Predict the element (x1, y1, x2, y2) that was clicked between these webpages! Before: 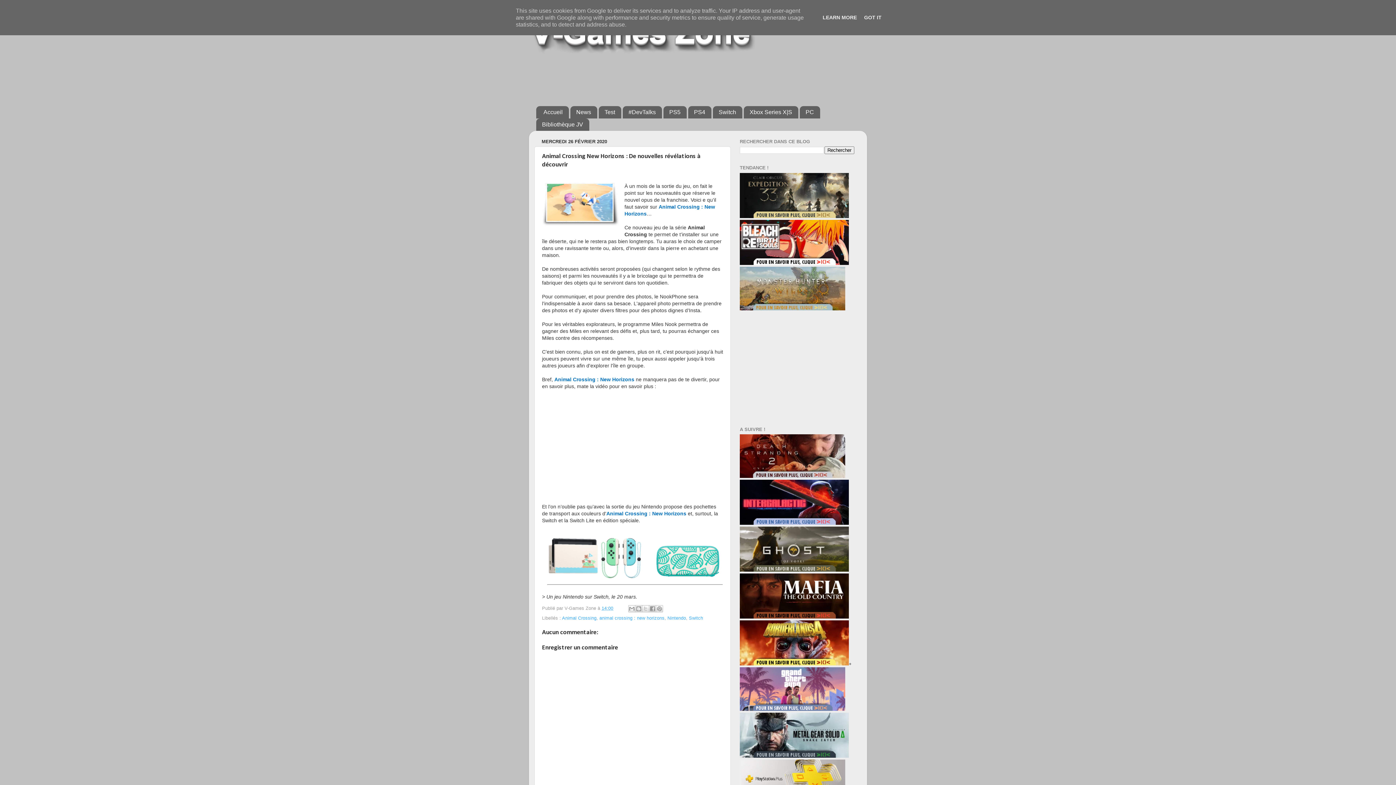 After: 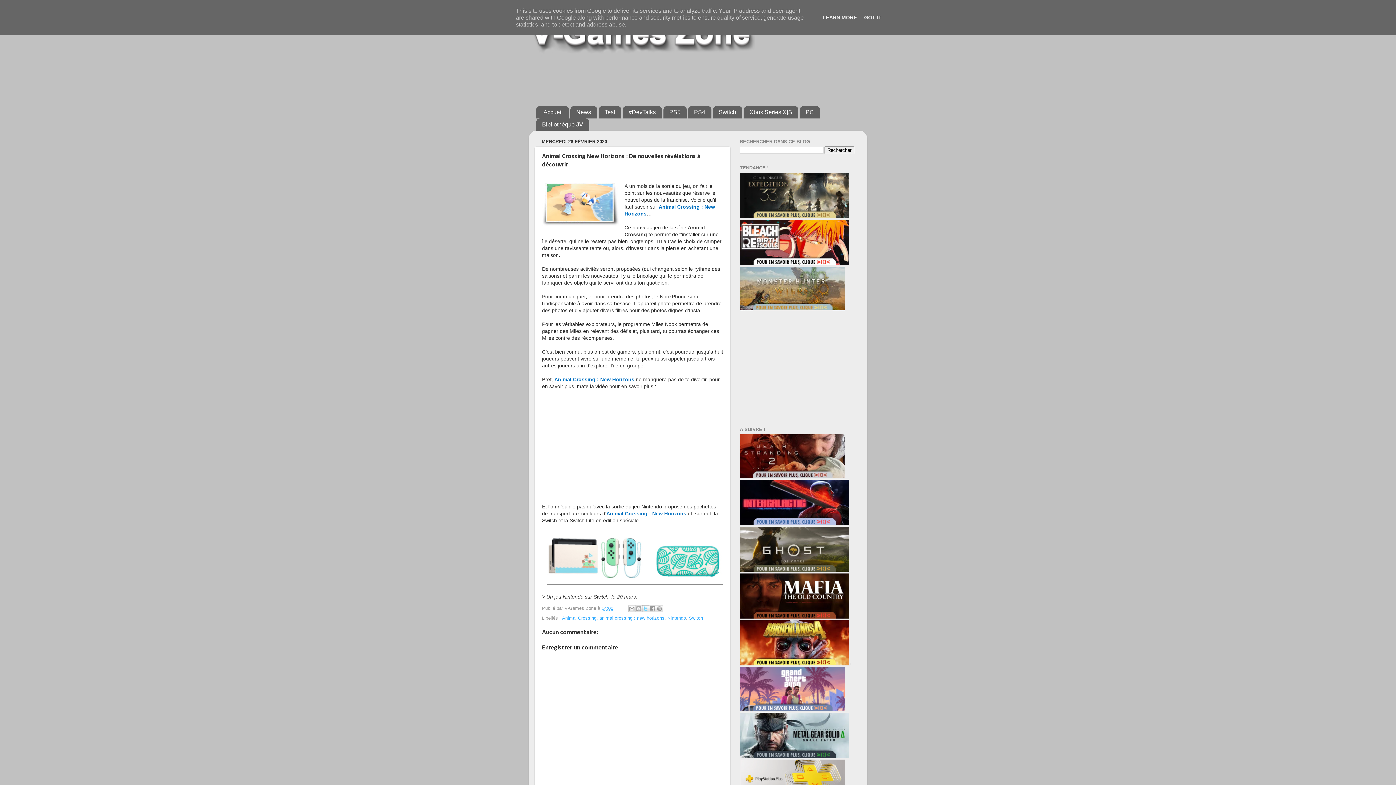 Action: label: Partager sur X bbox: (642, 605, 649, 612)